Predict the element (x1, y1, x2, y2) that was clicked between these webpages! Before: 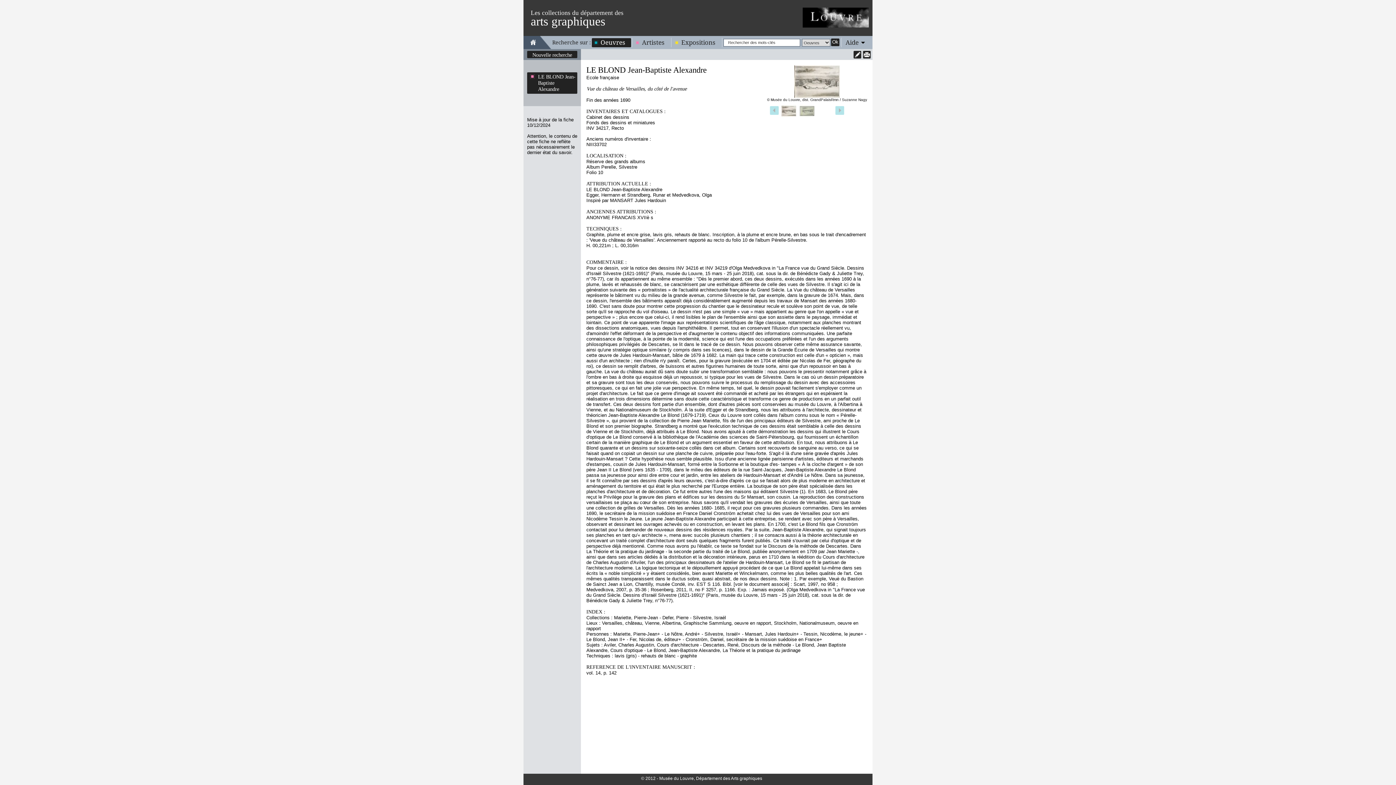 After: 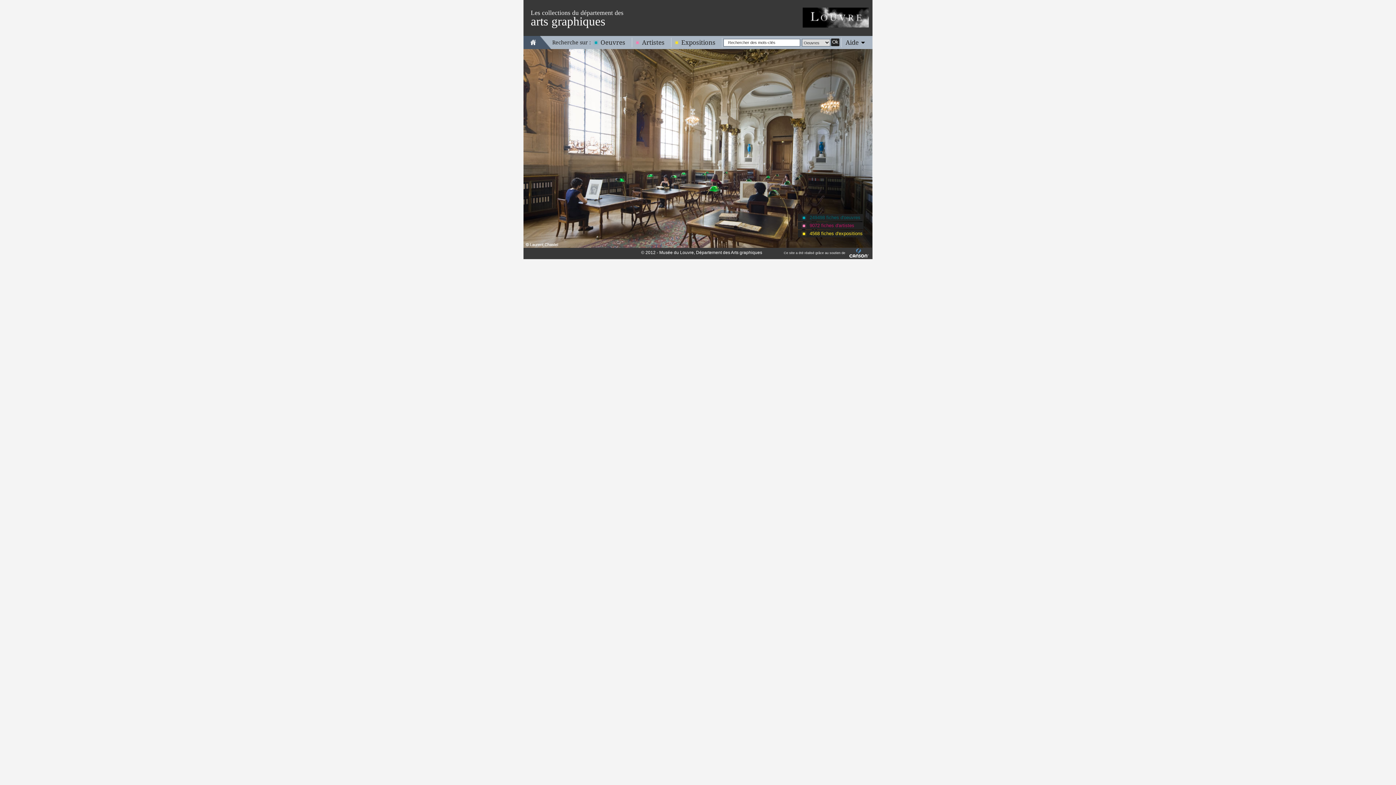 Action: bbox: (530, 38, 536, 45)